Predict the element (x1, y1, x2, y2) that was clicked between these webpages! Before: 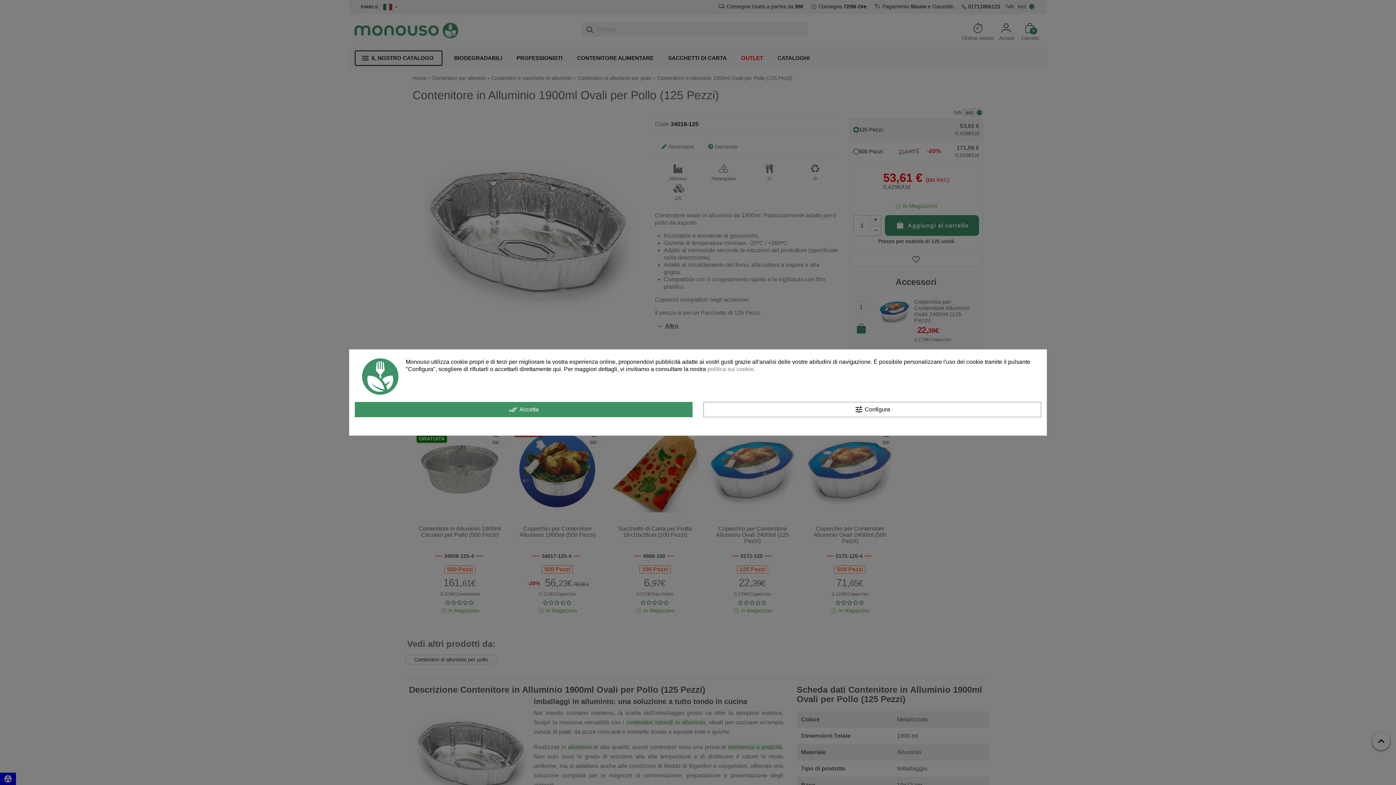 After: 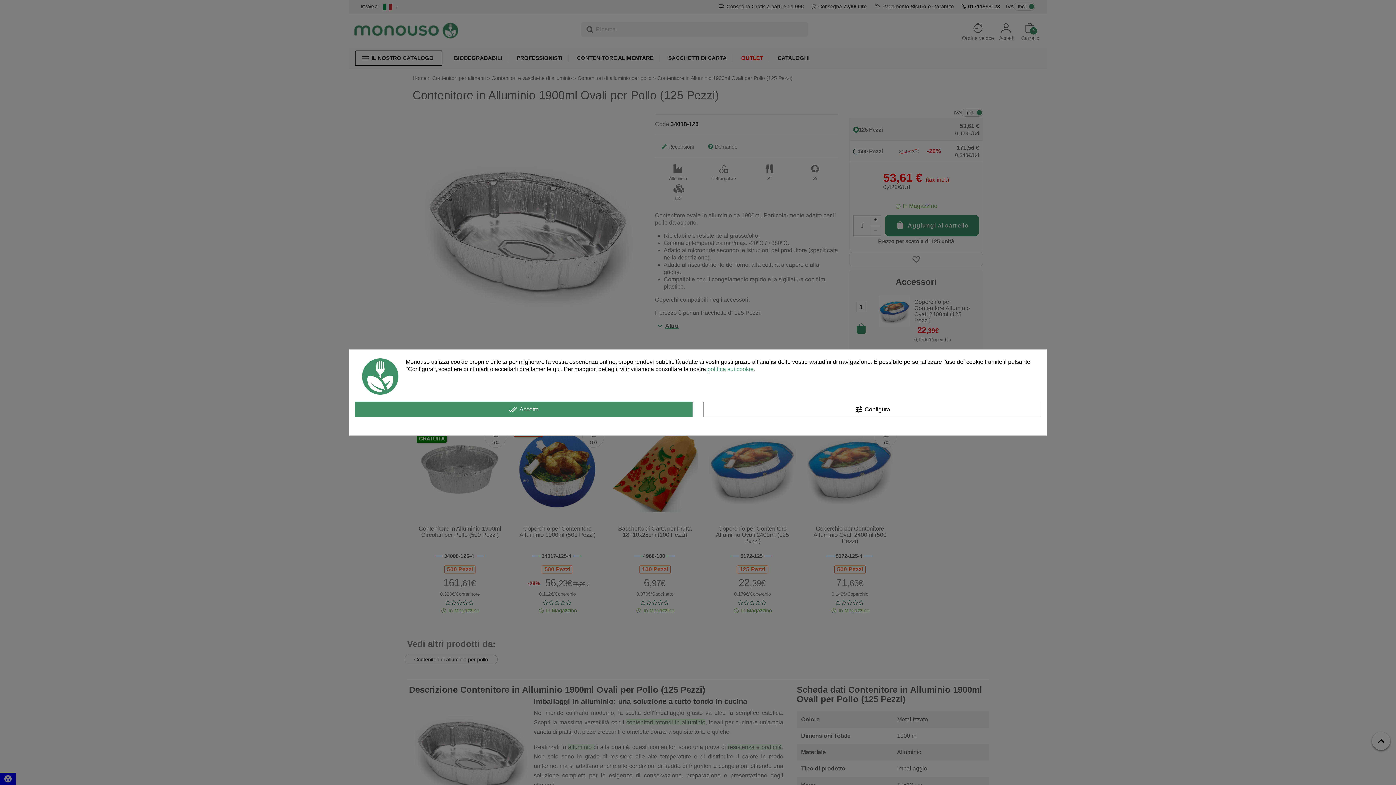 Action: label: politica sui cookie bbox: (707, 366, 753, 372)